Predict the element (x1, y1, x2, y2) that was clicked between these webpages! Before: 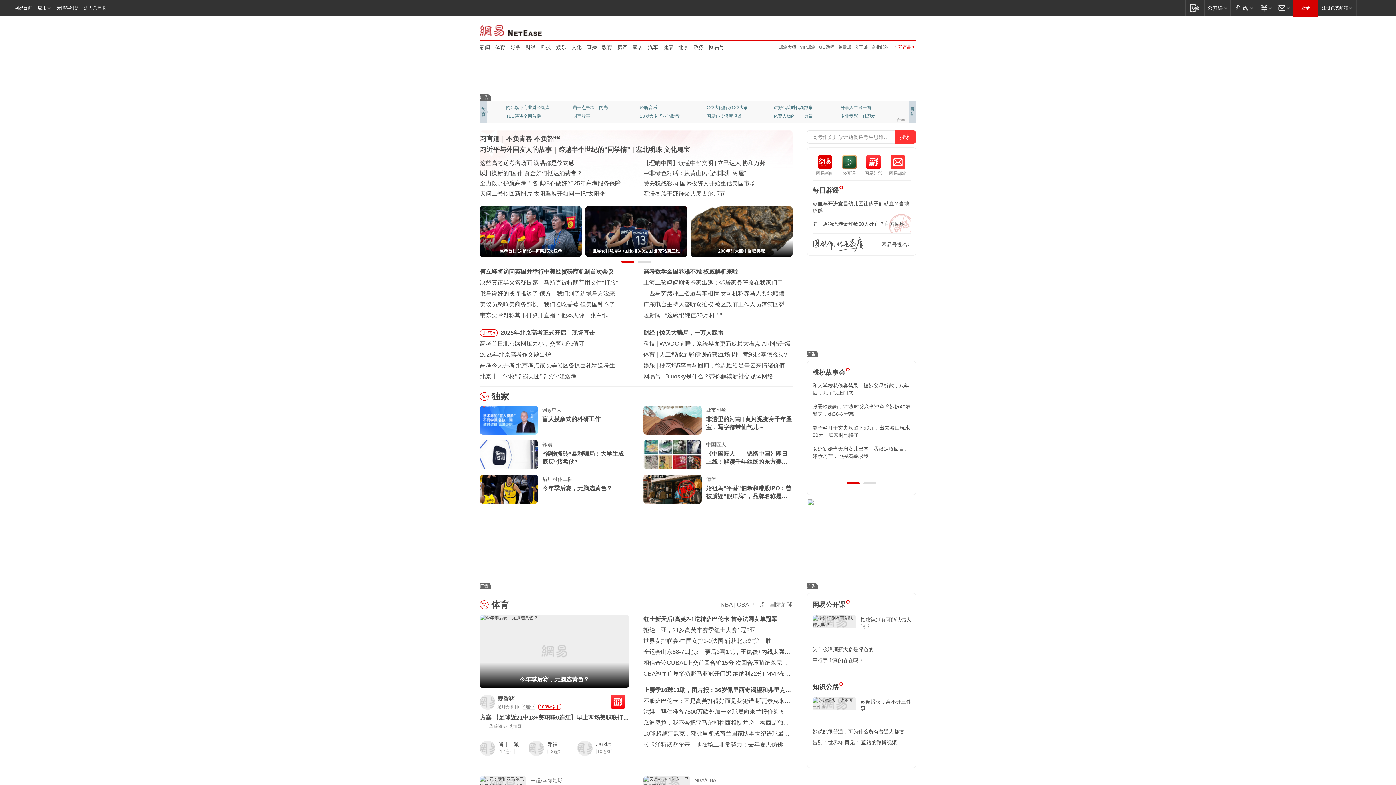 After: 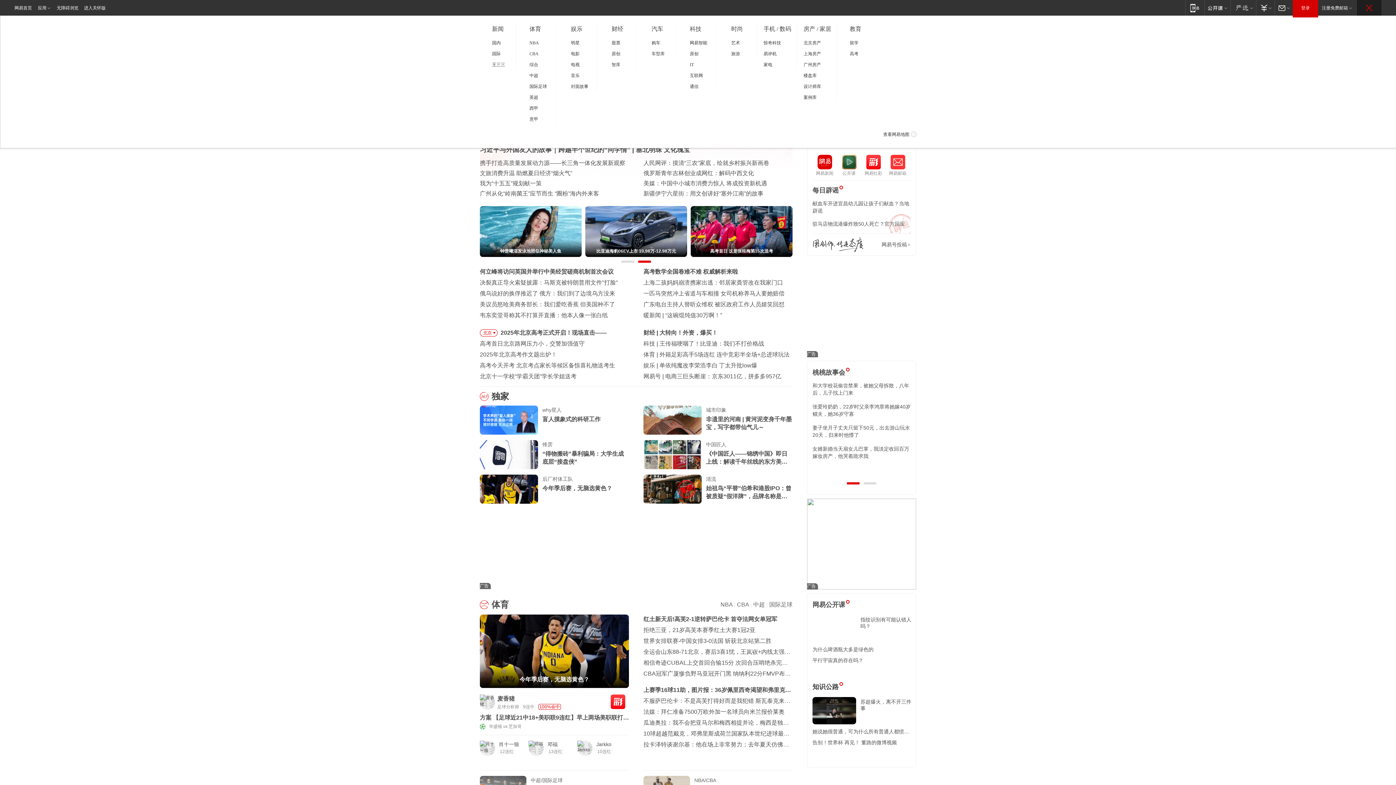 Action: bbox: (1357, 0, 1381, 15) label: 快速导航